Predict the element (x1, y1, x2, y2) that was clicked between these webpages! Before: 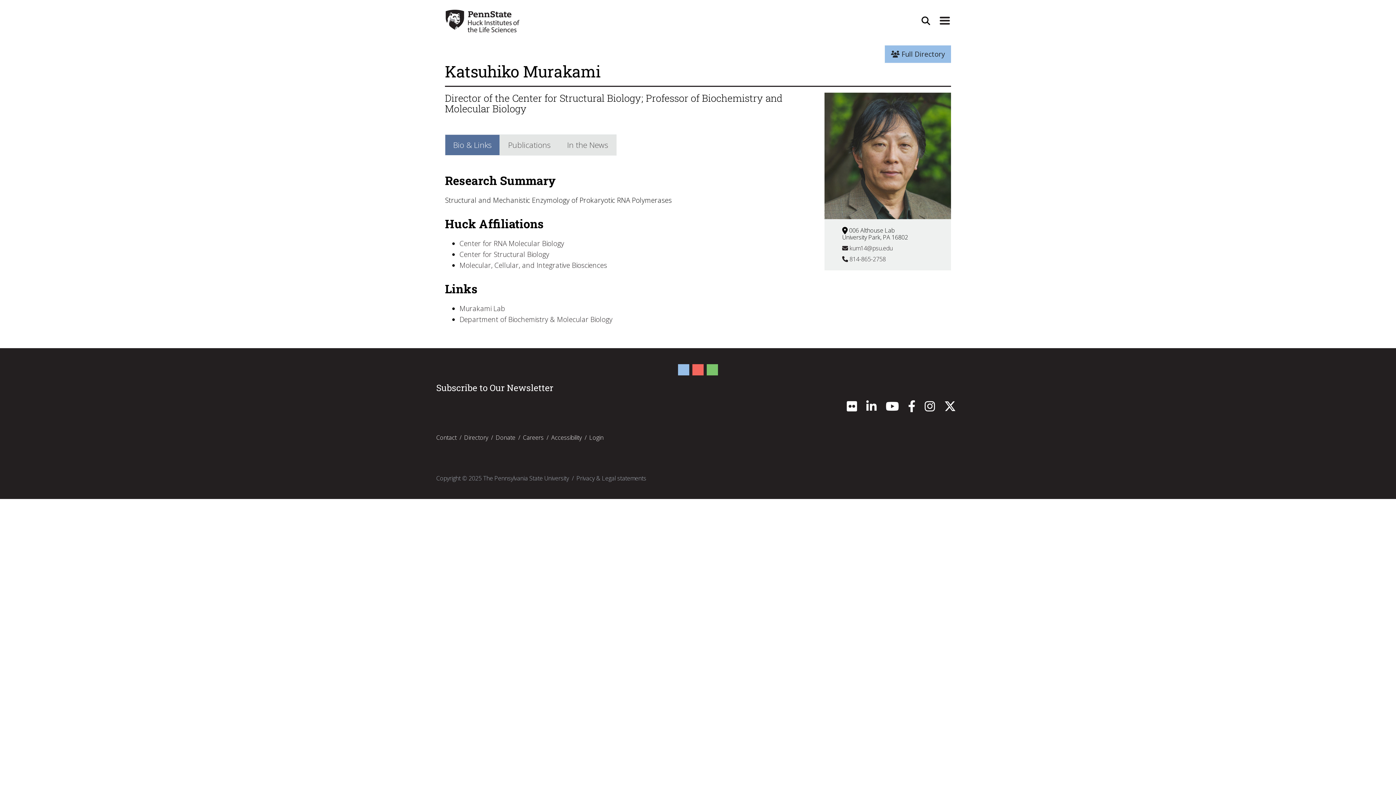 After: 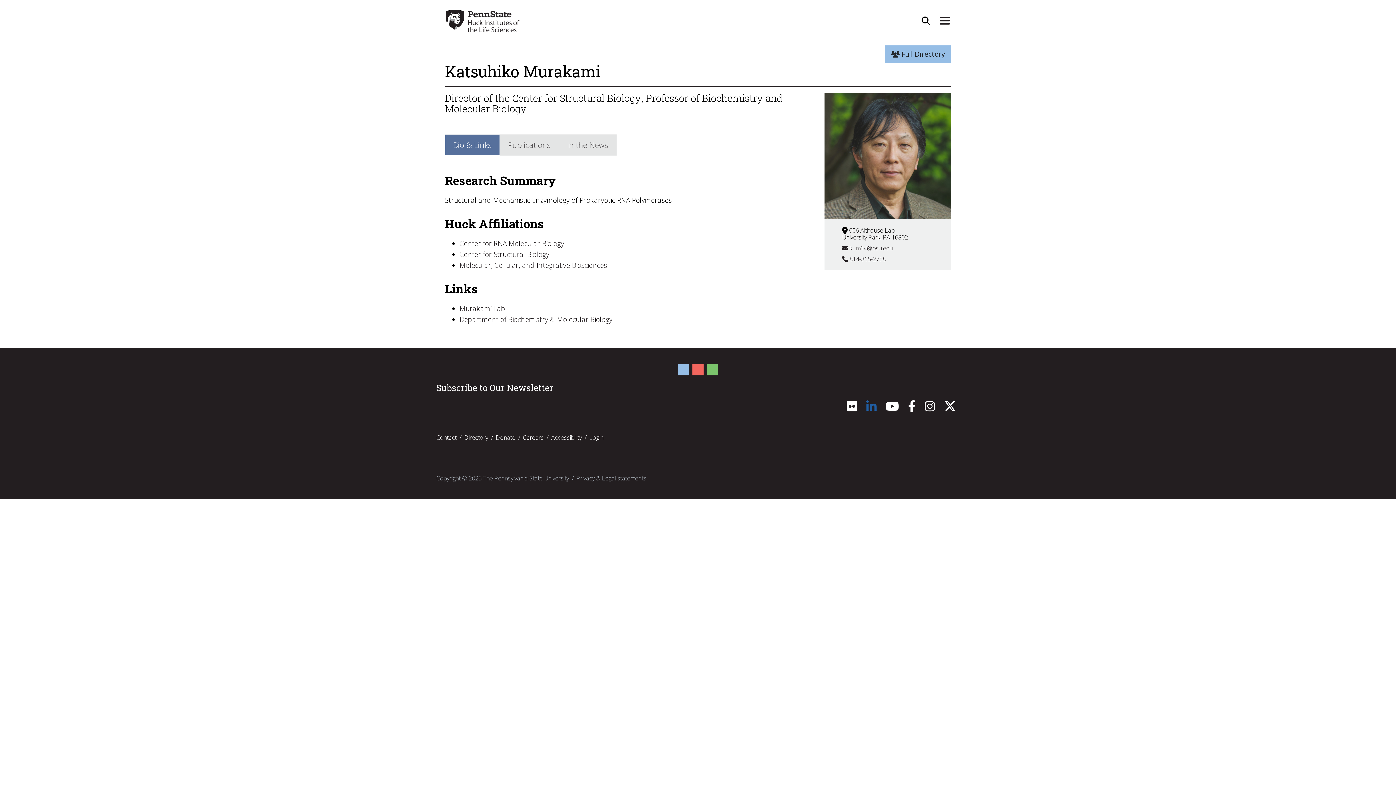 Action: label: LinkedIn bbox: (866, 404, 876, 412)